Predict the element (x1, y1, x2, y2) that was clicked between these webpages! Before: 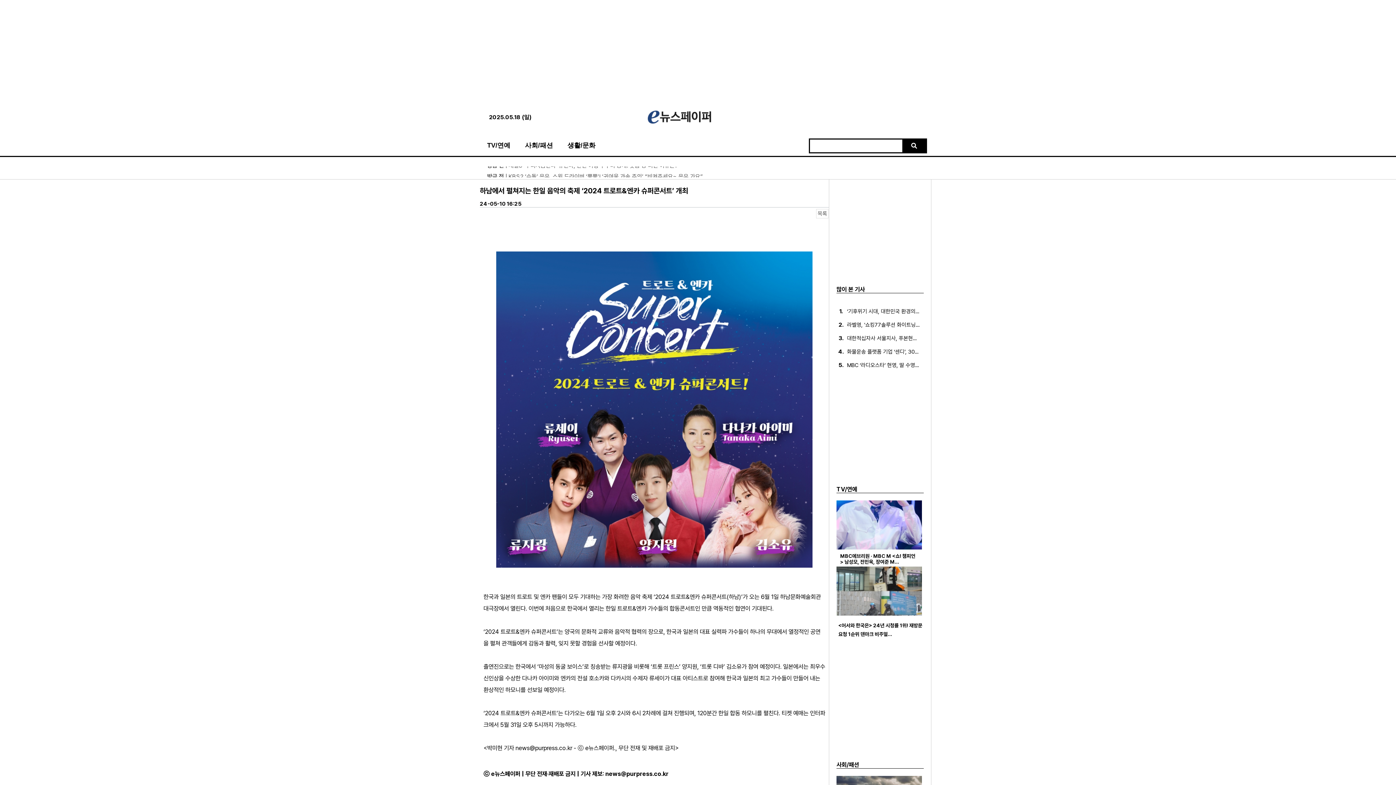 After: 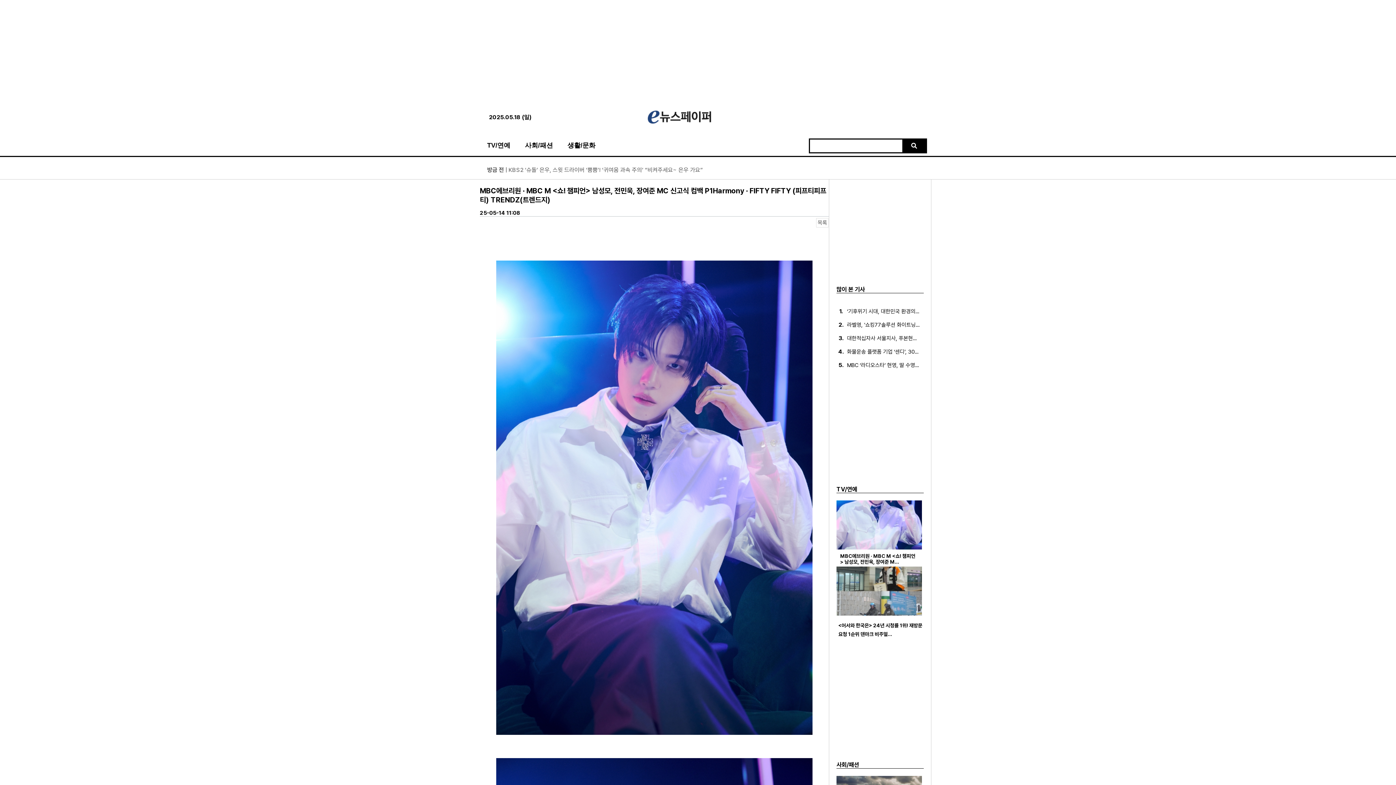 Action: bbox: (836, 500, 922, 549)